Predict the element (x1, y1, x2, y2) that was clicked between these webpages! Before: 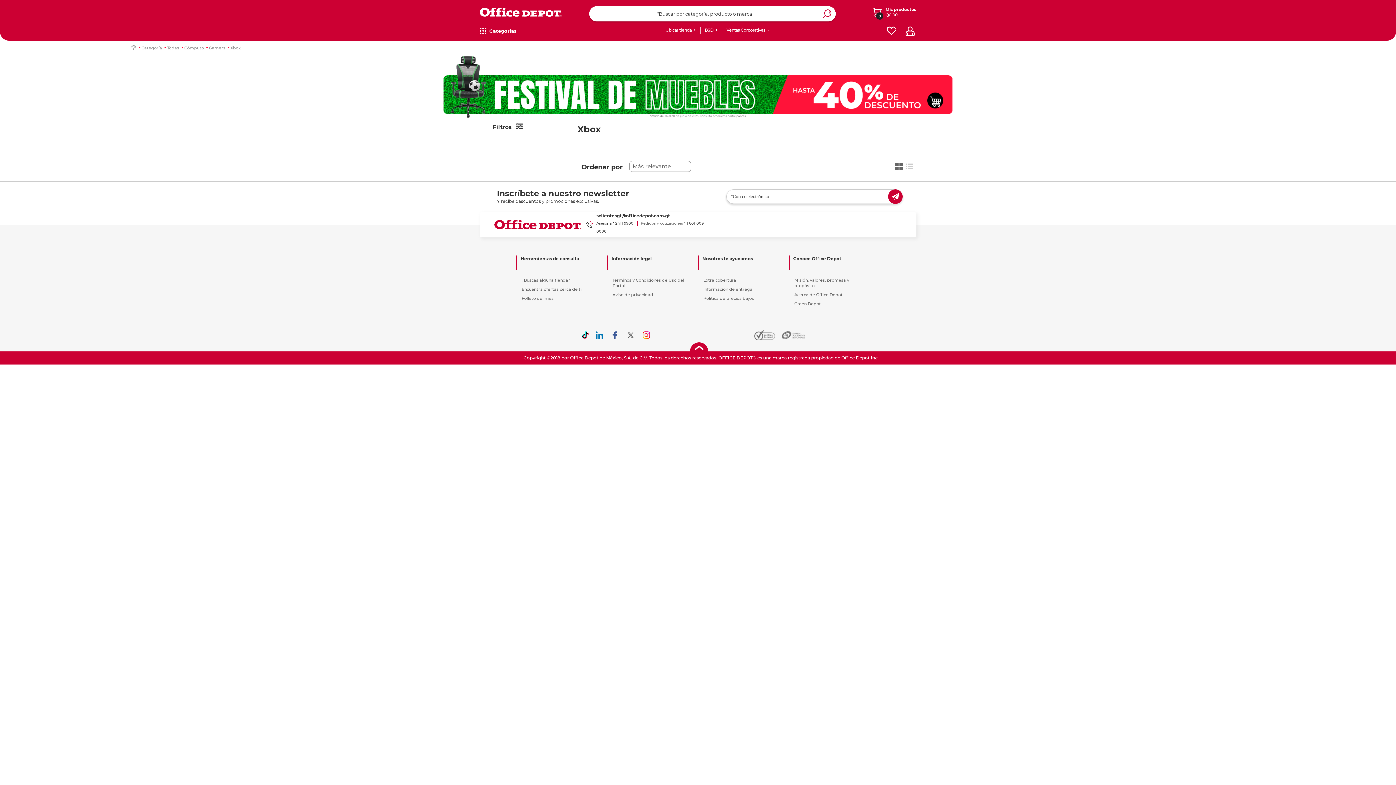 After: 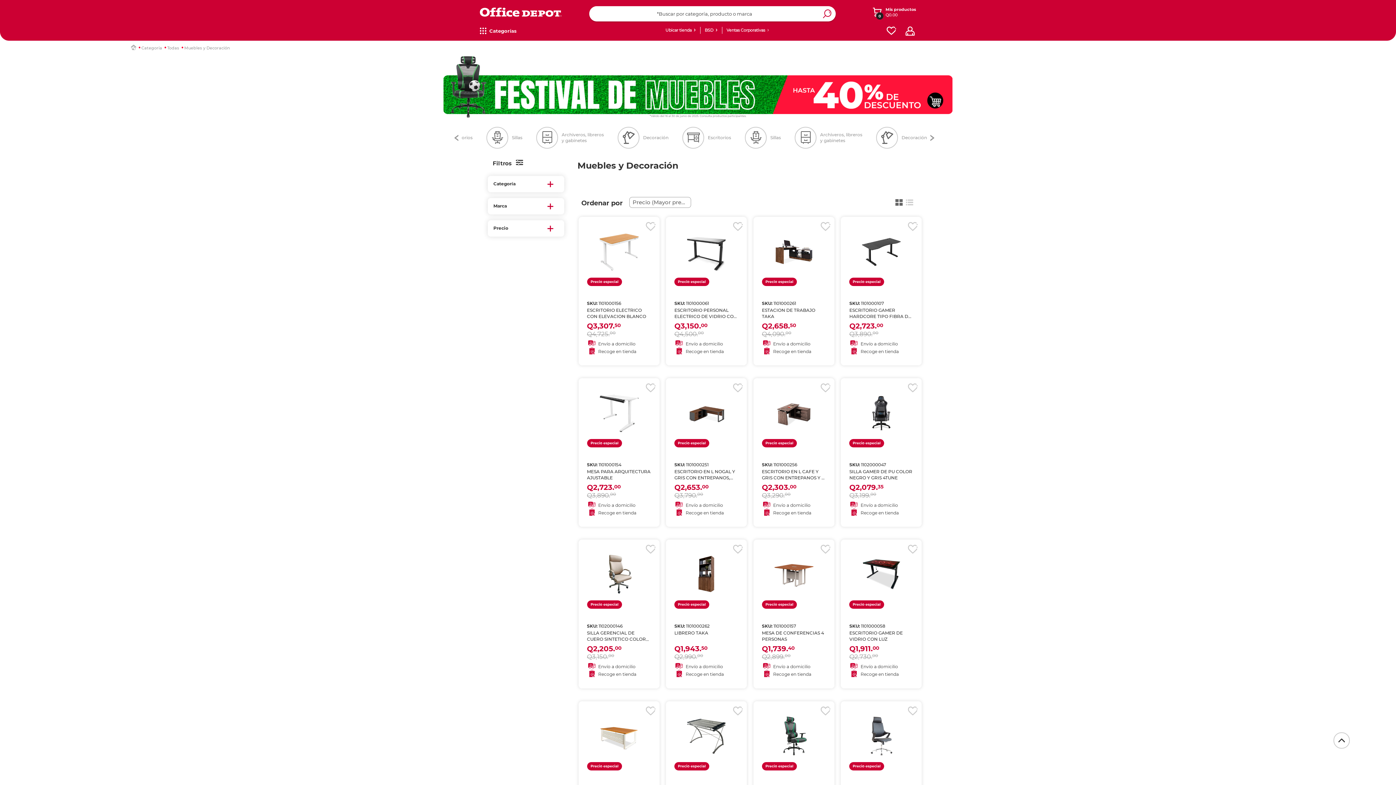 Action: bbox: (443, 82, 952, 89)